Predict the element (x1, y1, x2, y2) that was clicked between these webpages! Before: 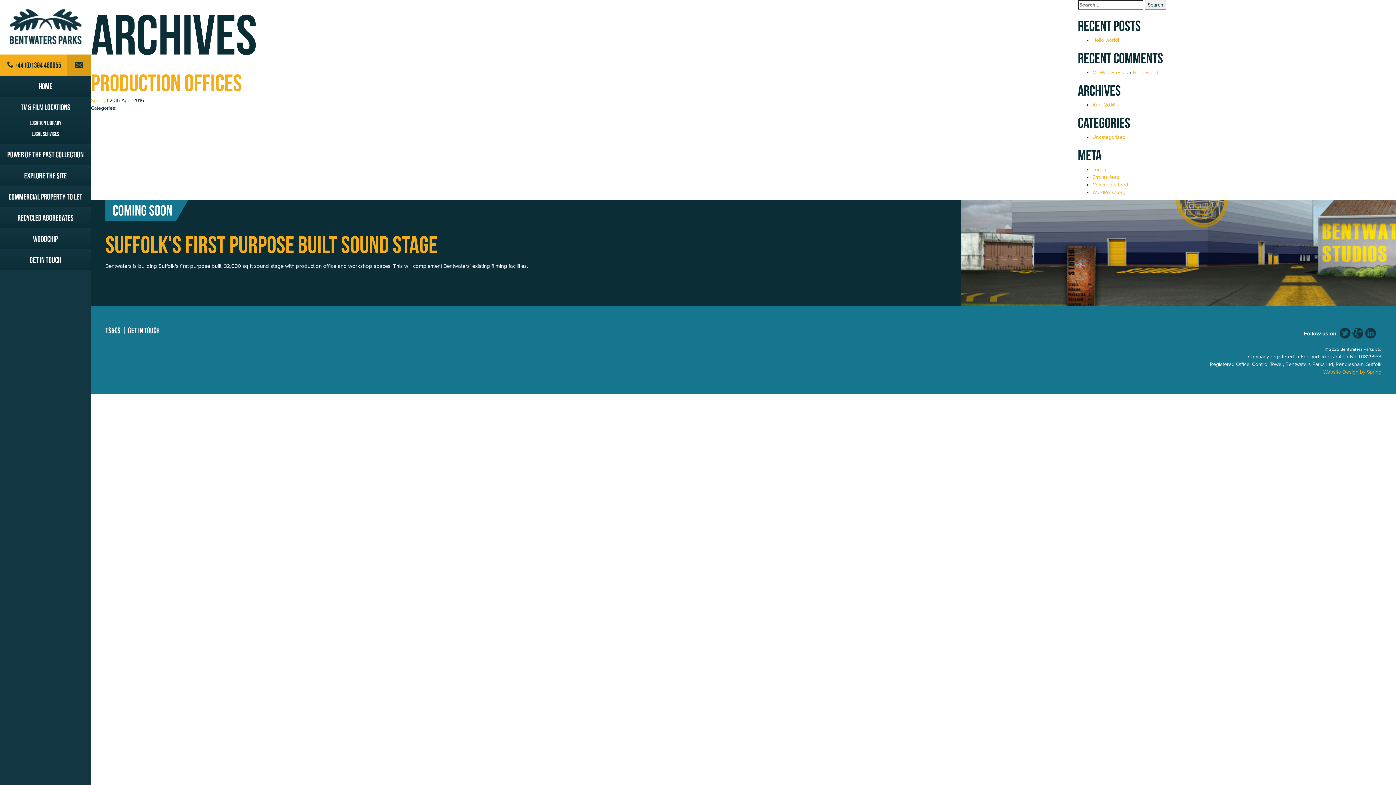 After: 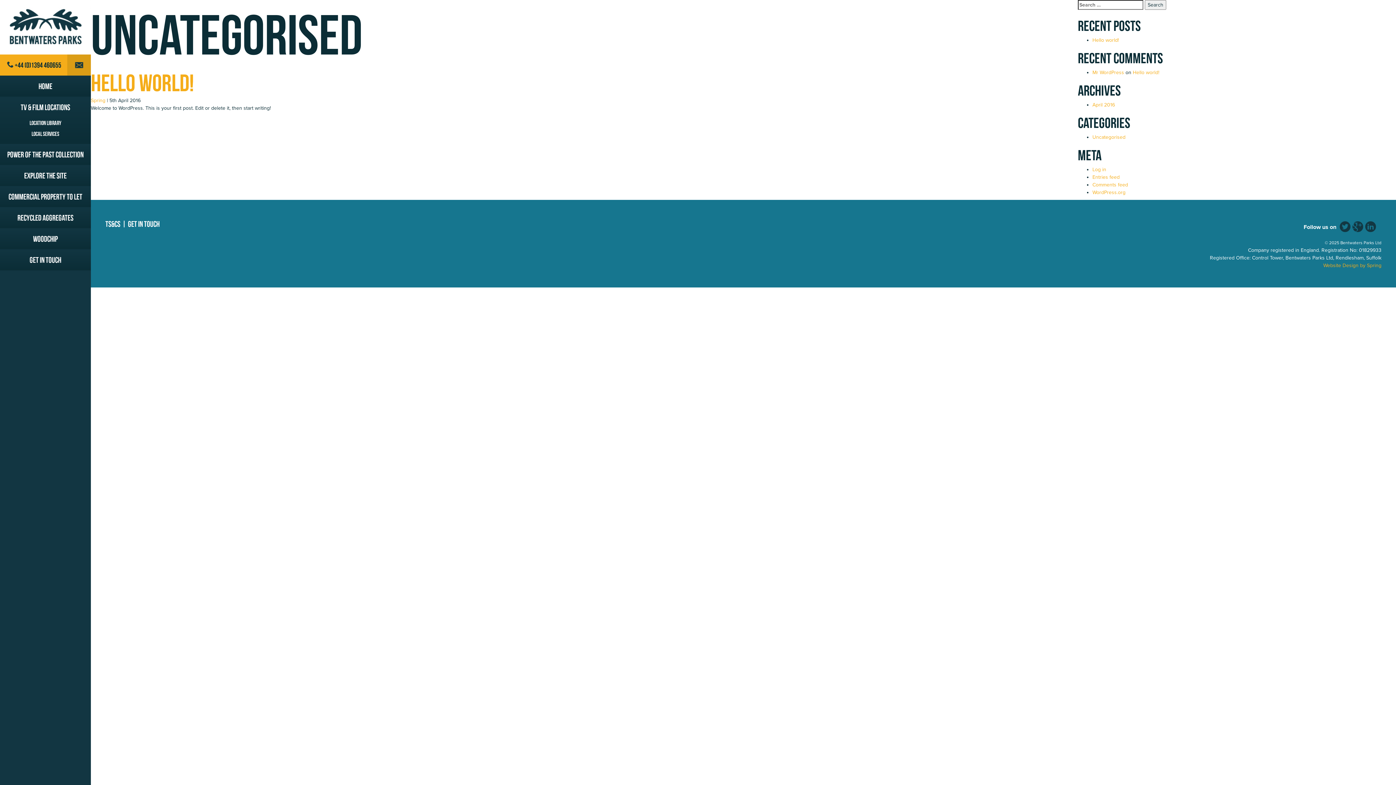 Action: bbox: (1092, 134, 1125, 140) label: Uncategorised